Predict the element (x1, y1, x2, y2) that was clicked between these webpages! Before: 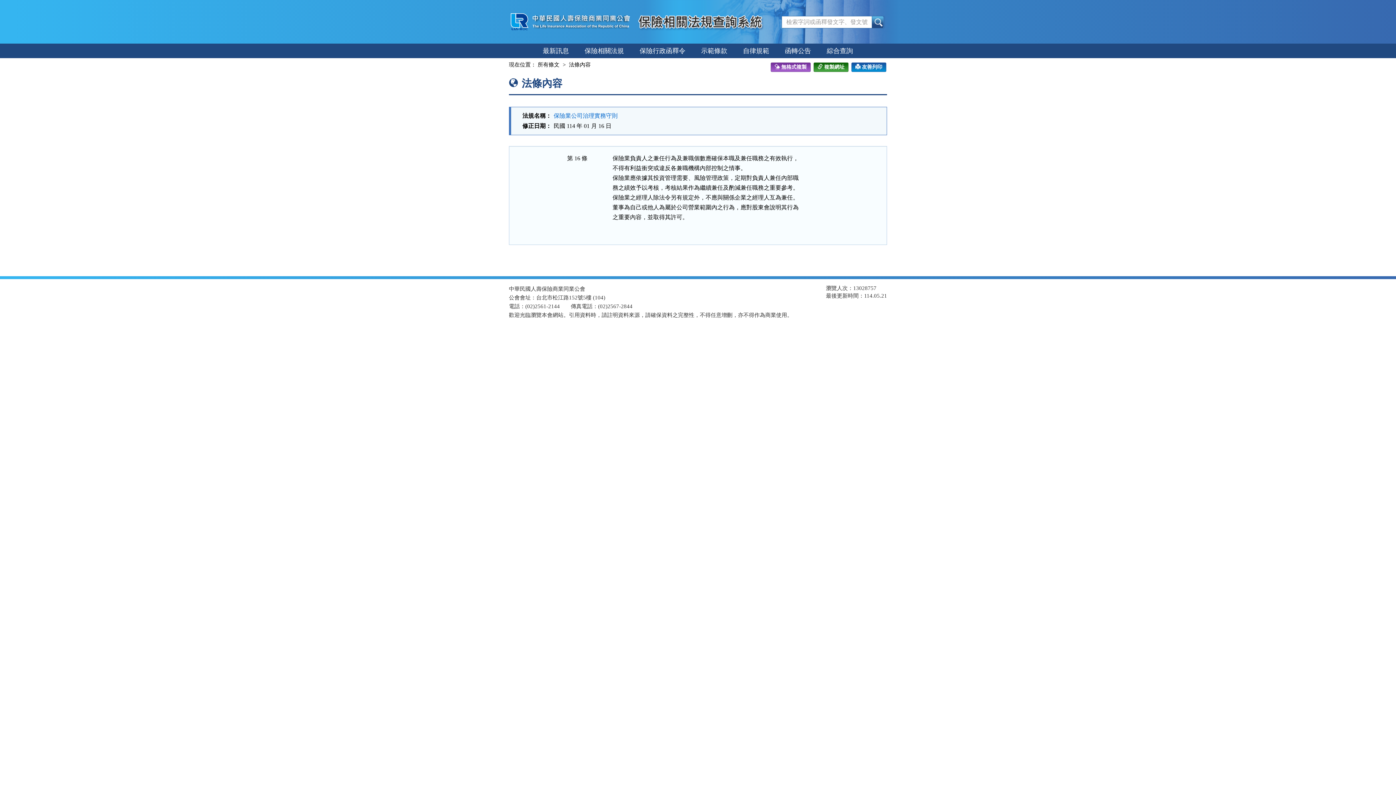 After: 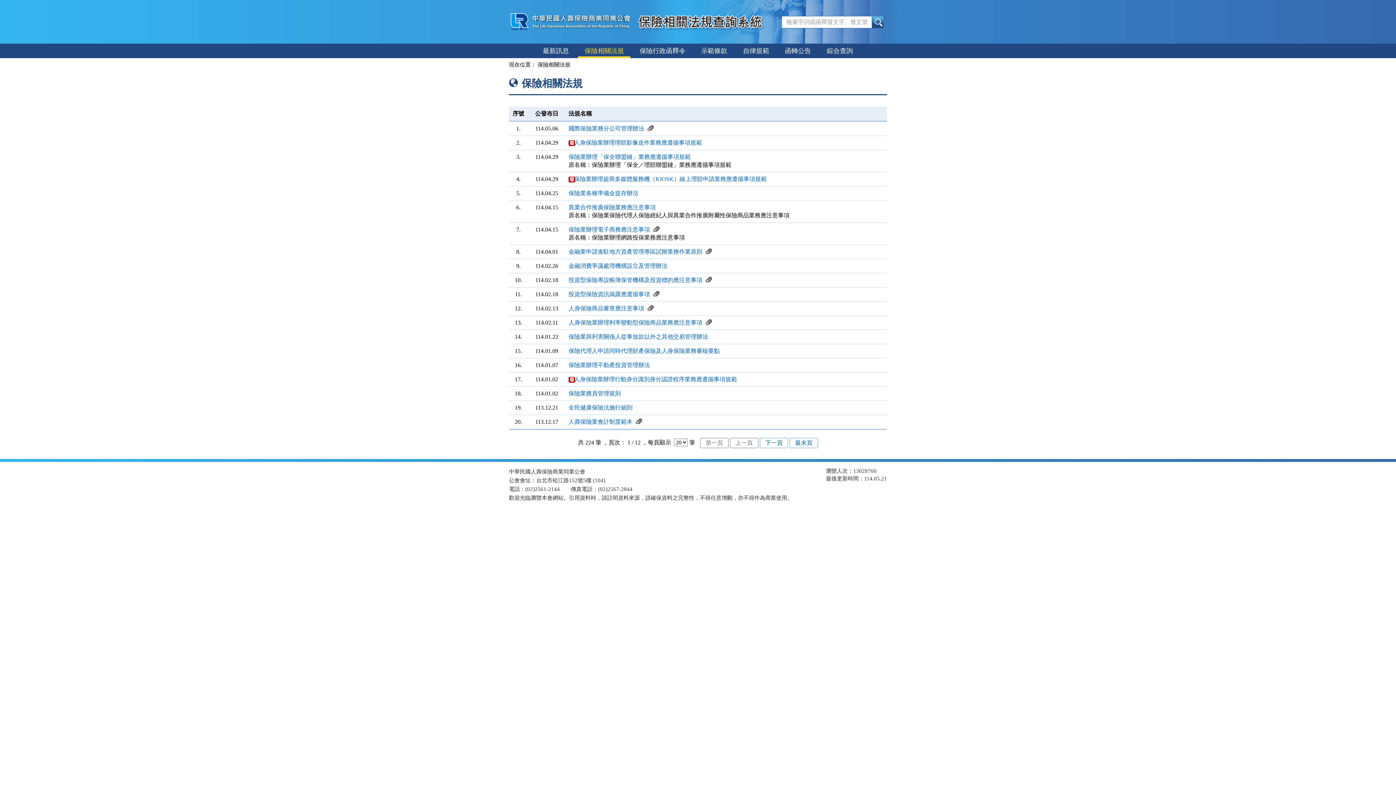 Action: label: 保險相關法規 bbox: (578, 43, 630, 58)